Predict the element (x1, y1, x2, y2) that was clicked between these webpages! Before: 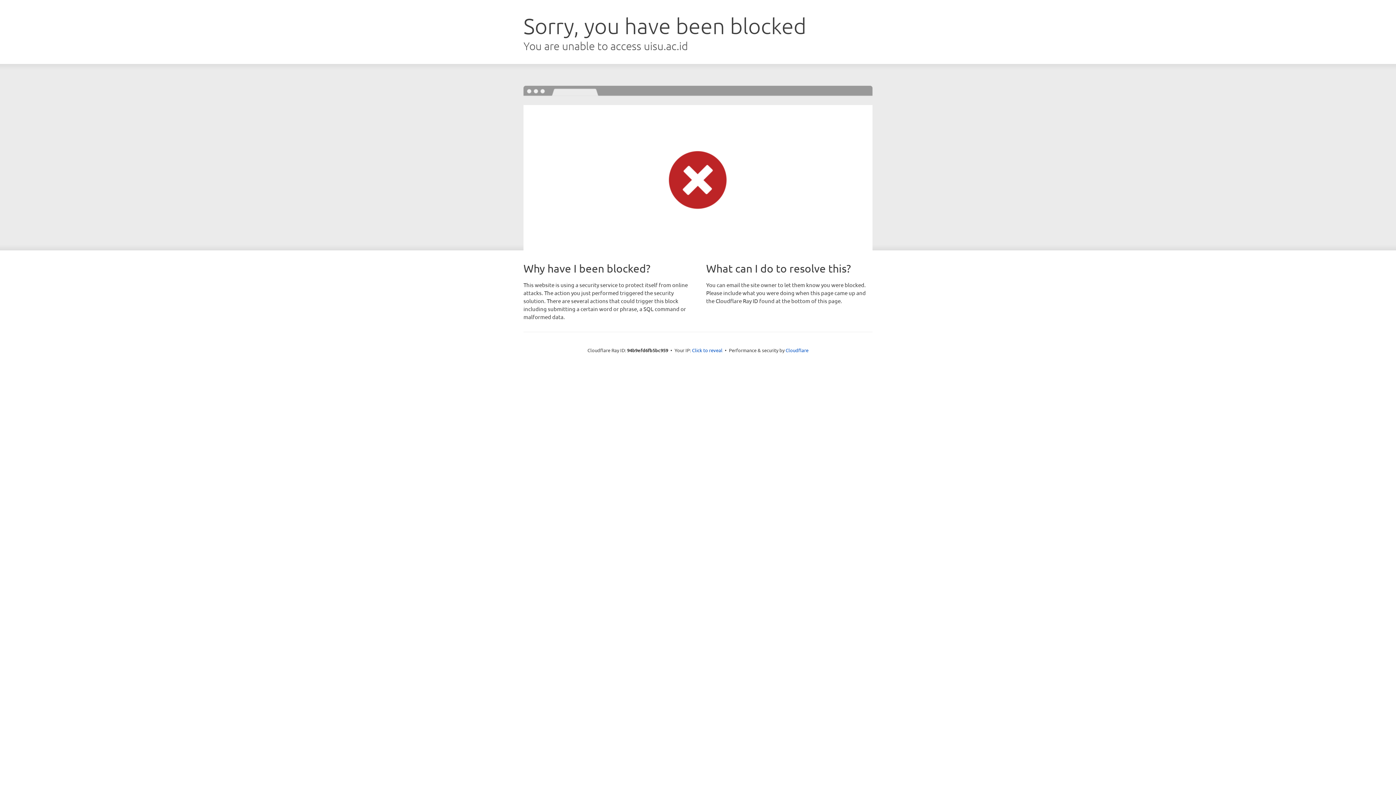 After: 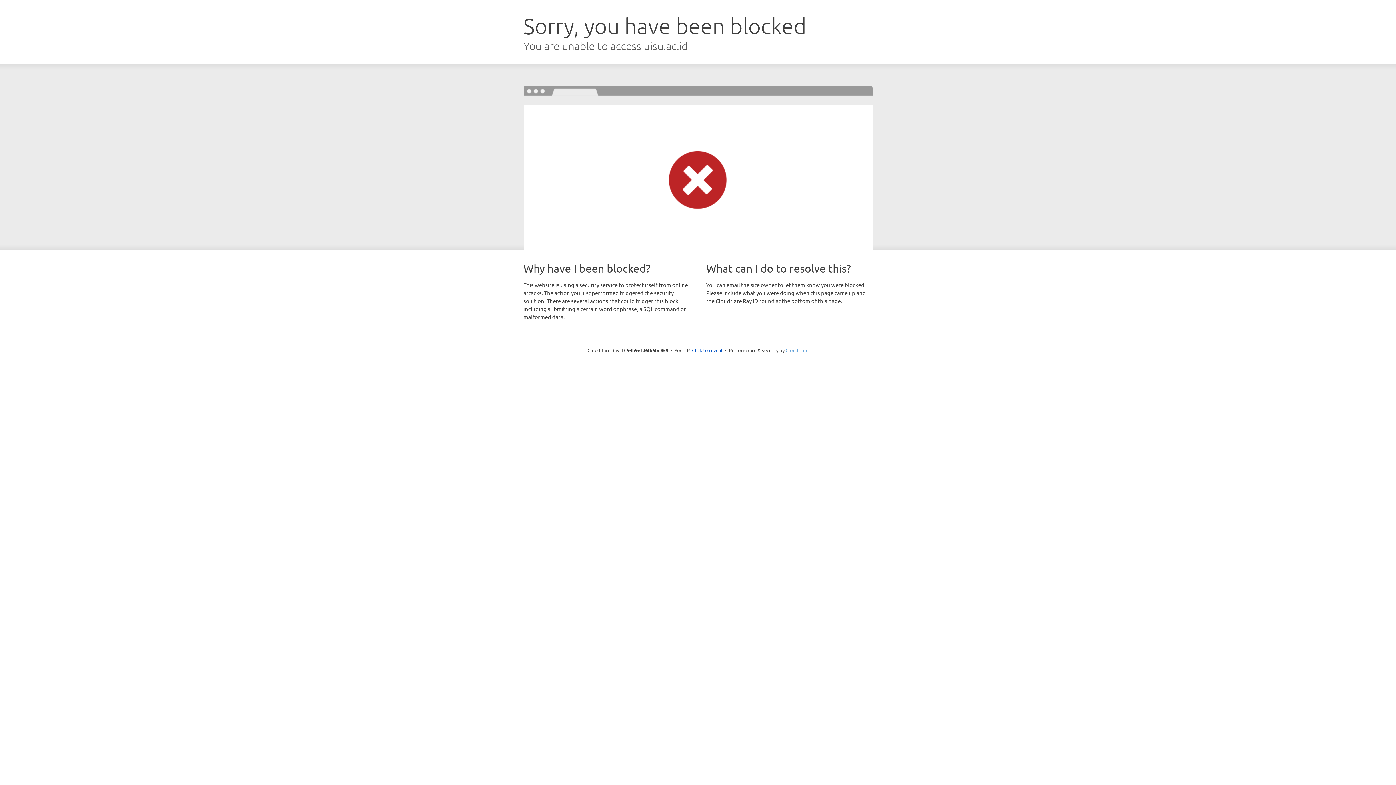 Action: bbox: (785, 347, 808, 353) label: Cloudflare